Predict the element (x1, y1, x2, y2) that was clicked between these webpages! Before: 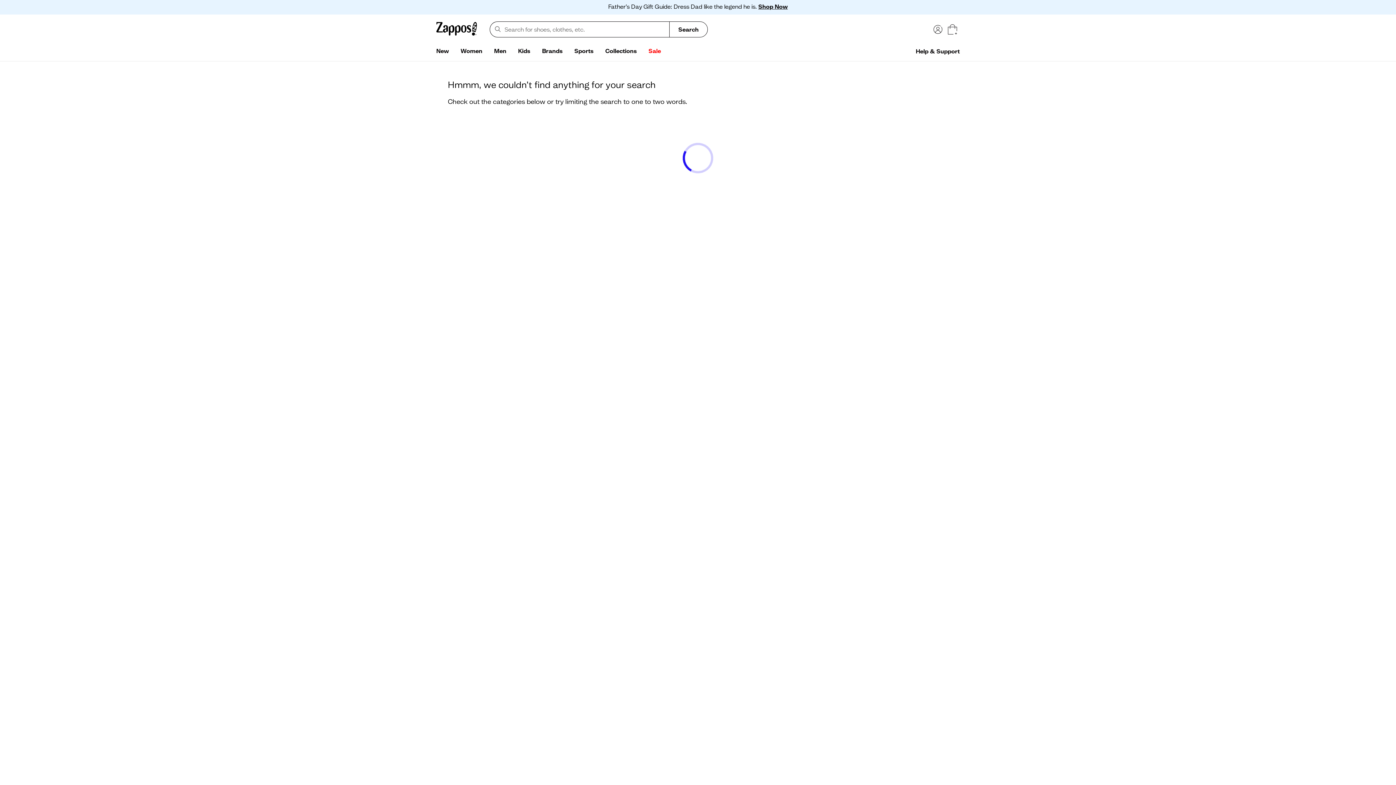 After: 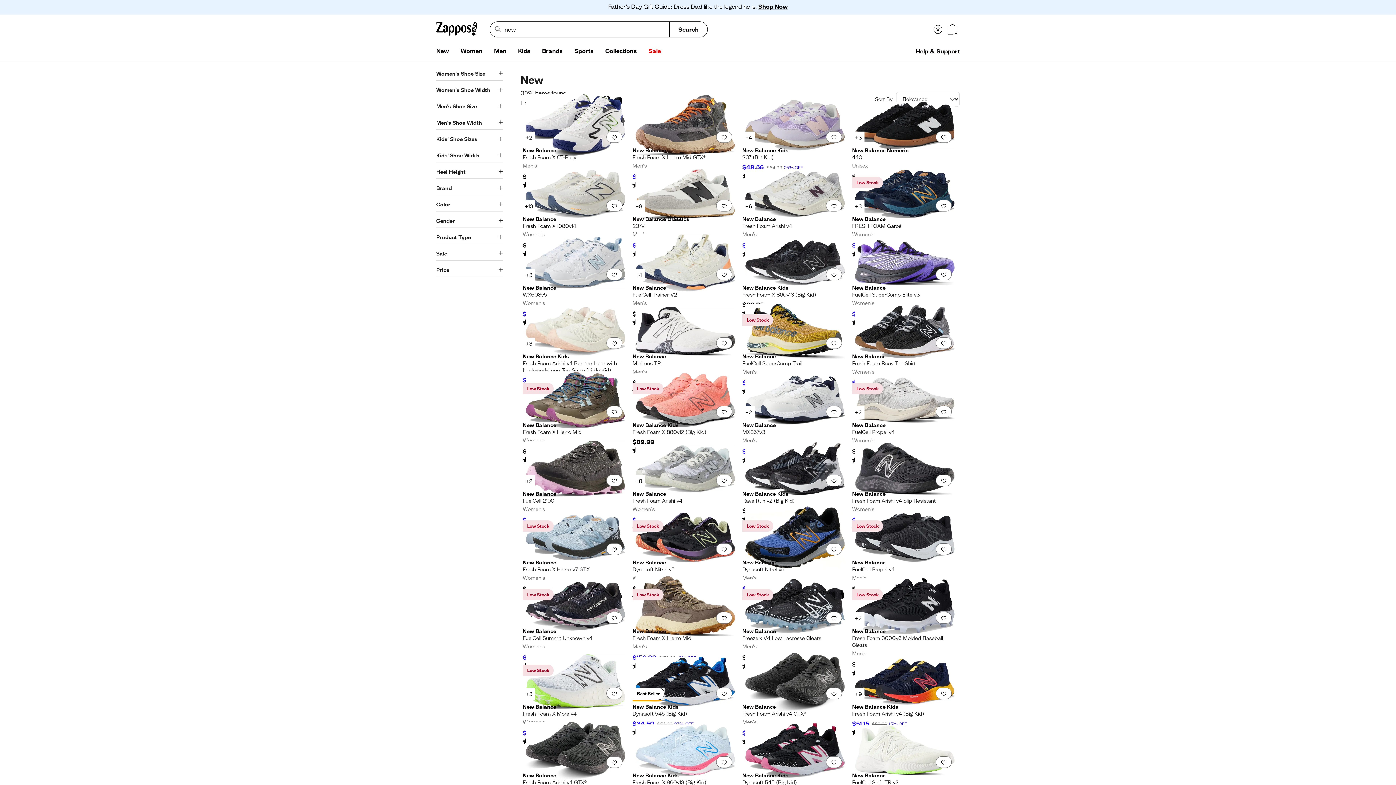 Action: label: New bbox: (430, 44, 454, 58)